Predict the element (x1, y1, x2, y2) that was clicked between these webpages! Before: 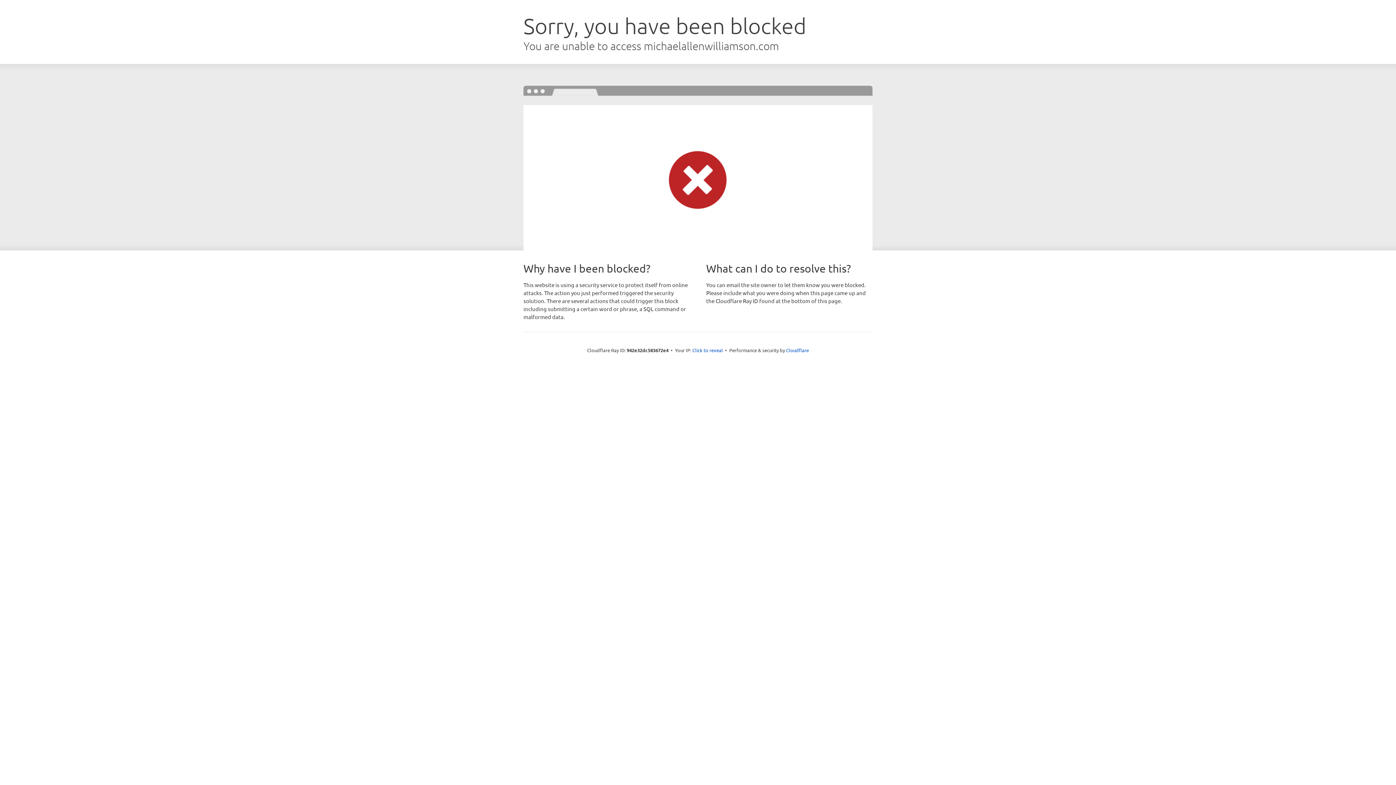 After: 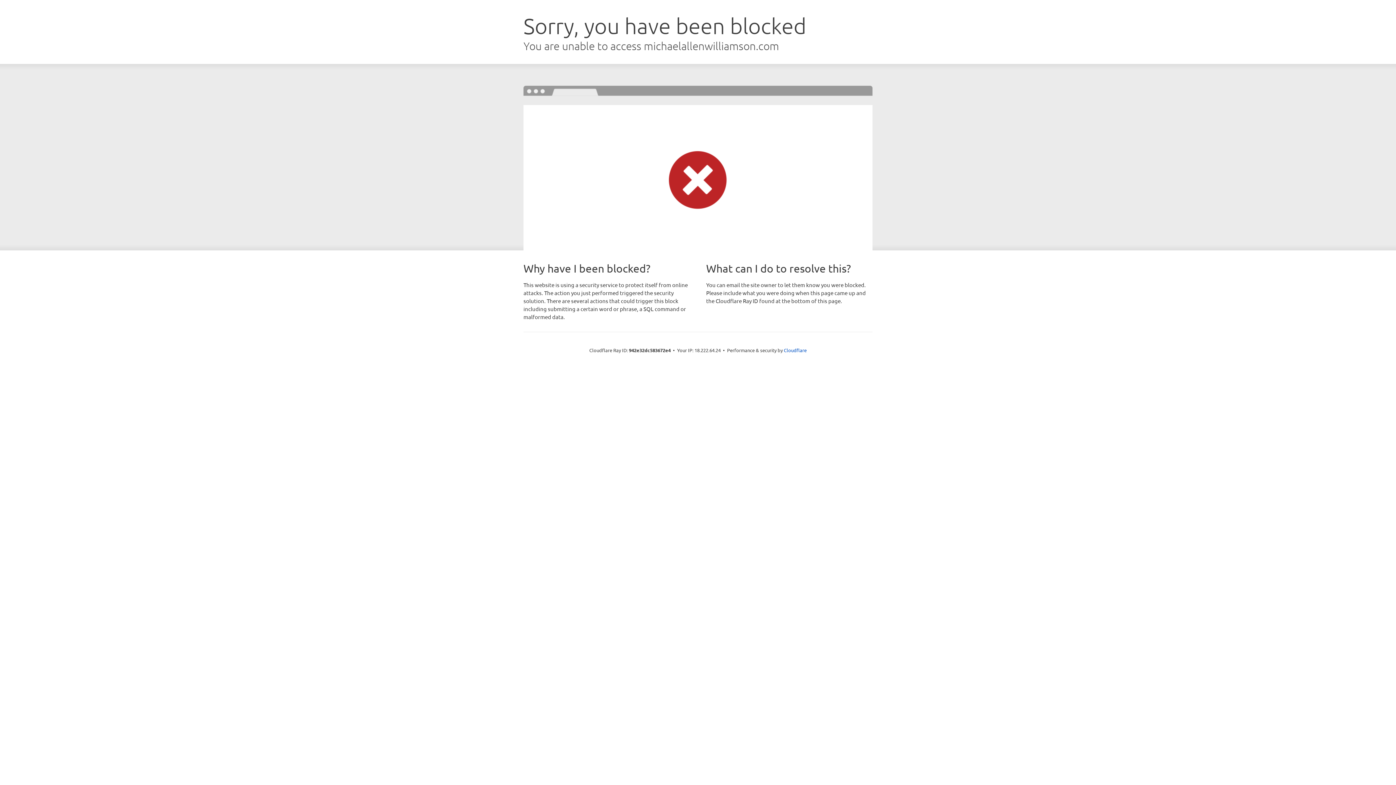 Action: bbox: (692, 346, 723, 353) label: Click to reveal